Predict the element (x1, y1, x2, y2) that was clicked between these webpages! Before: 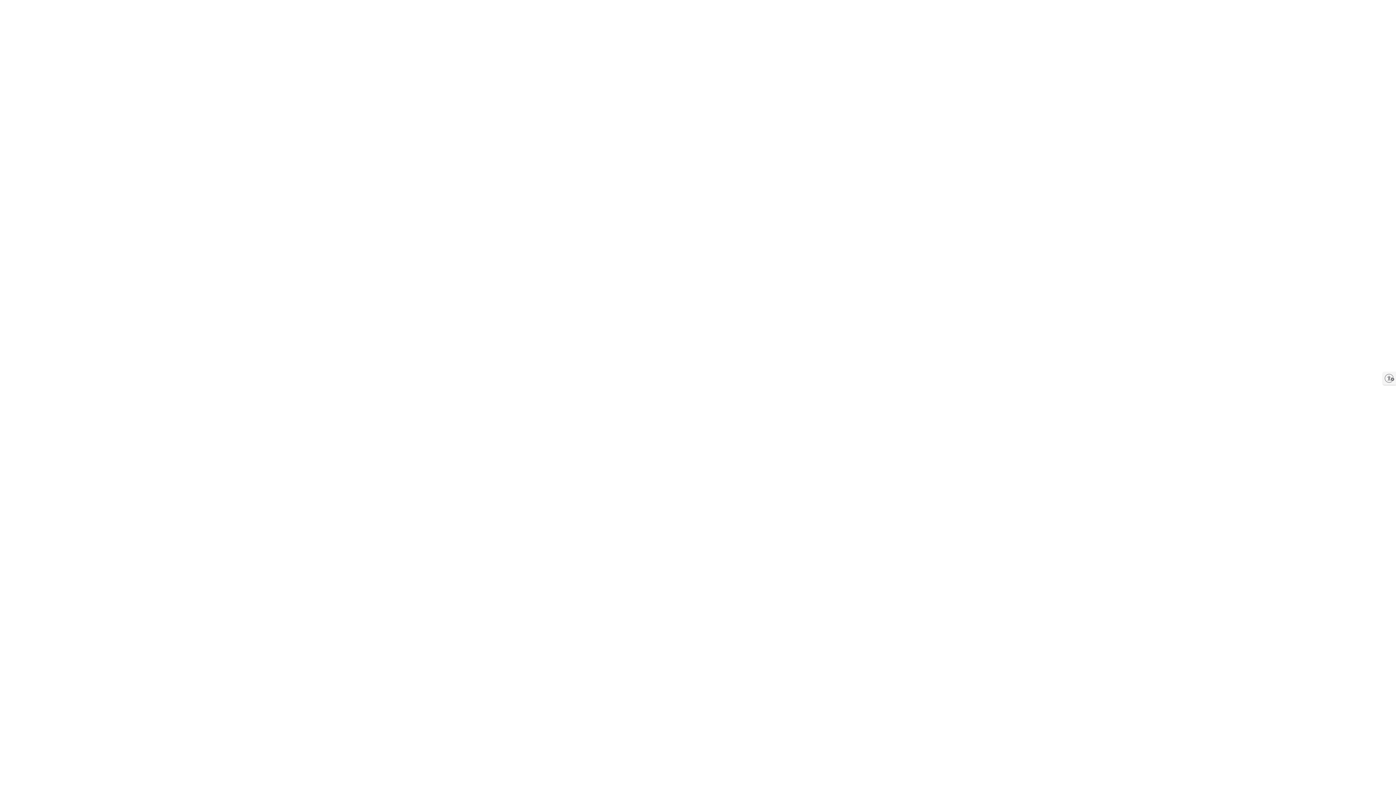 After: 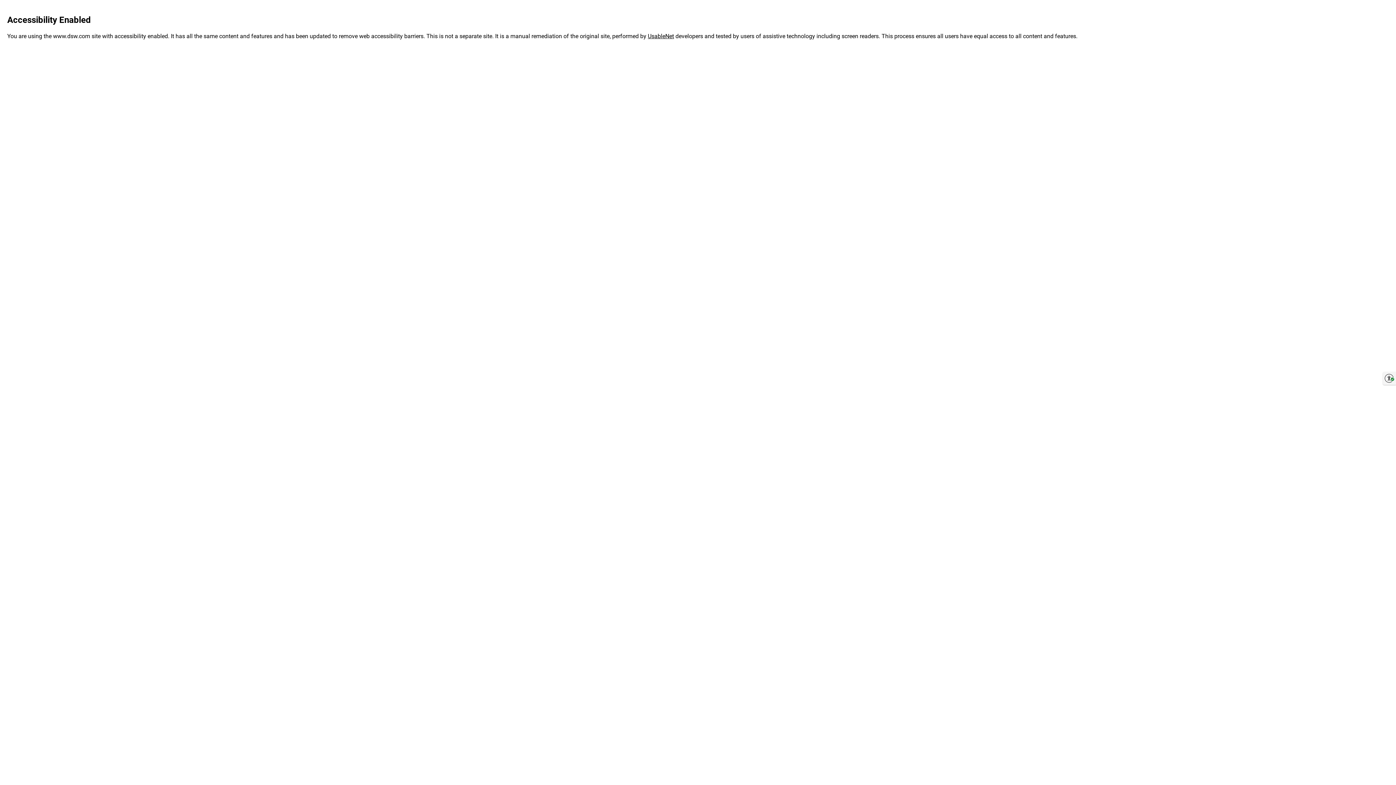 Action: label: Enable accessibility bbox: (1383, 372, 1396, 385)